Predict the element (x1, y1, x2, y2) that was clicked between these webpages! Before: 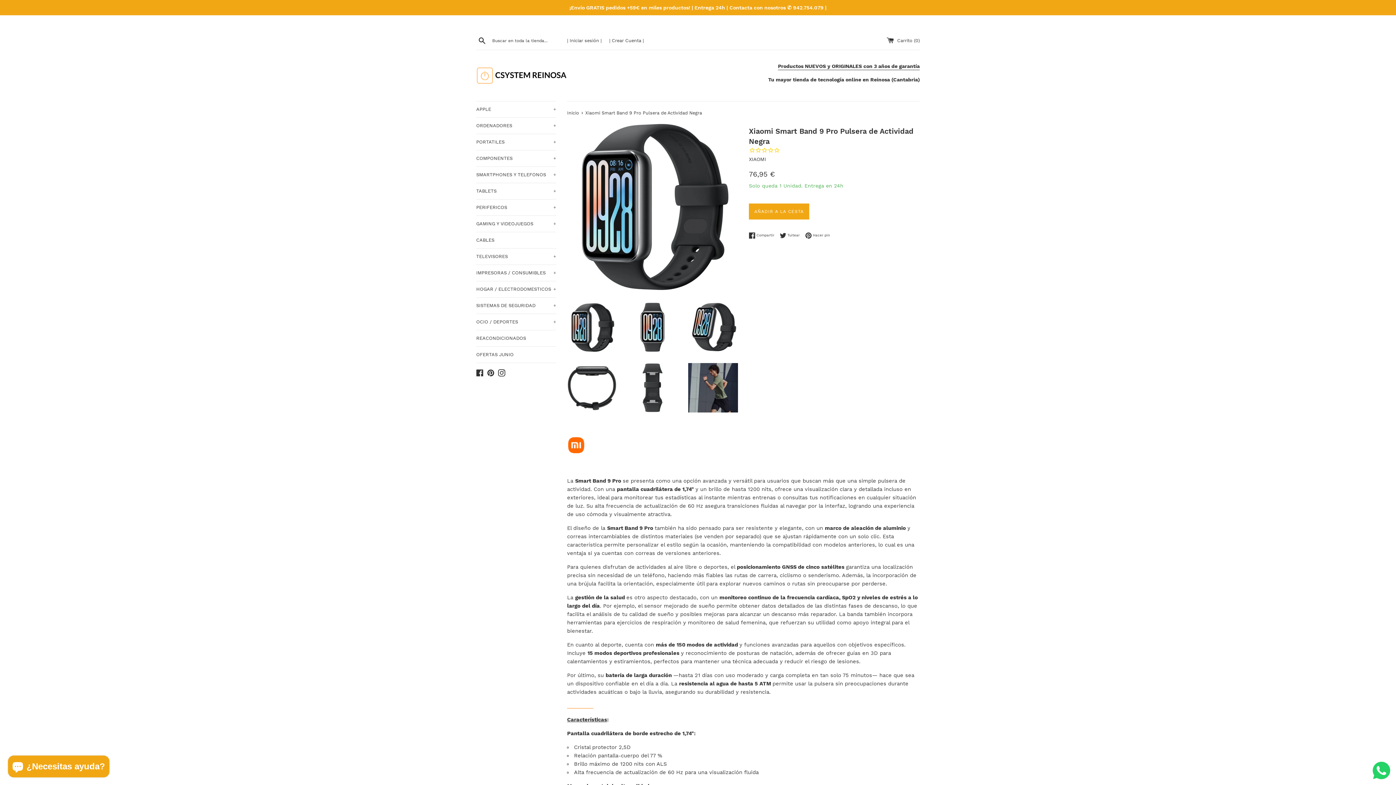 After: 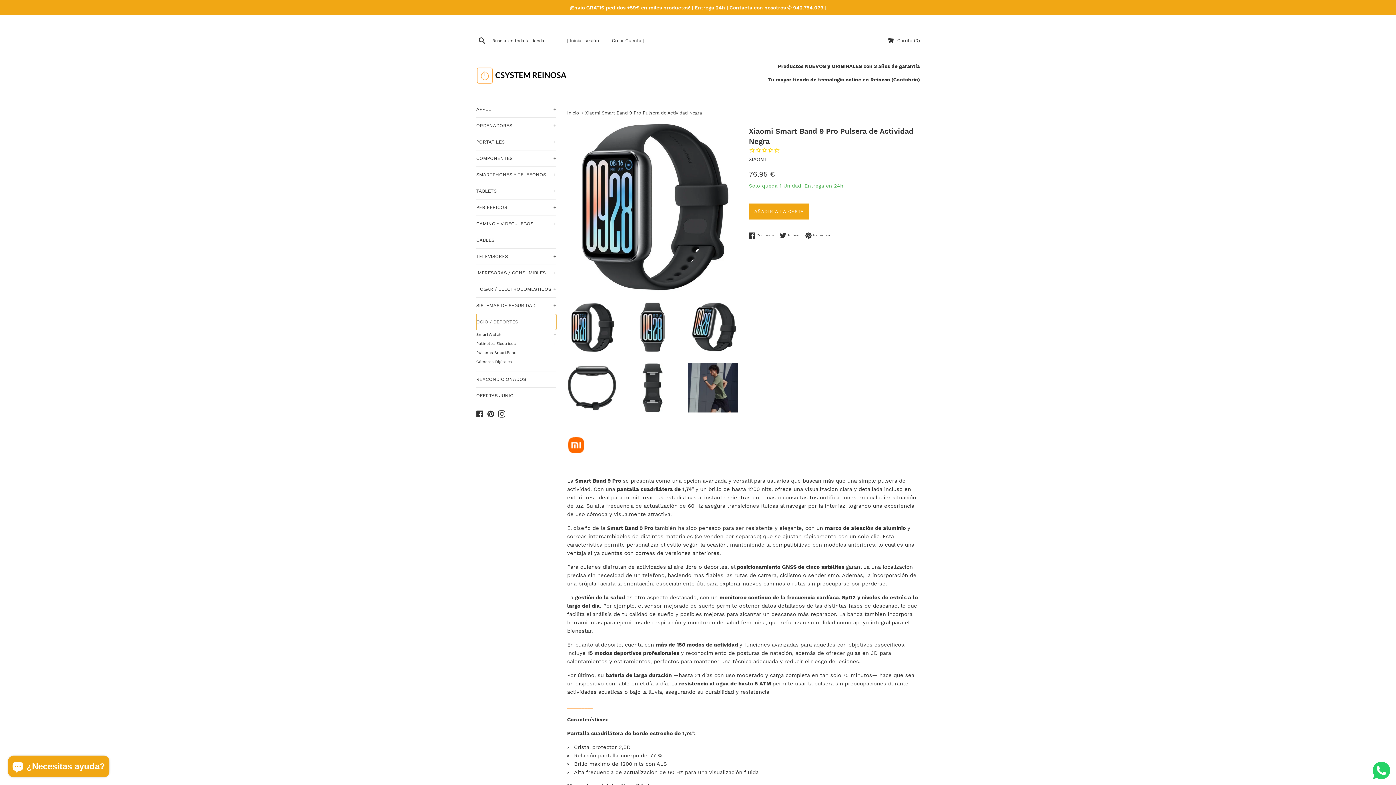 Action: label: OCIO / DEPORTES
+ bbox: (476, 314, 556, 330)